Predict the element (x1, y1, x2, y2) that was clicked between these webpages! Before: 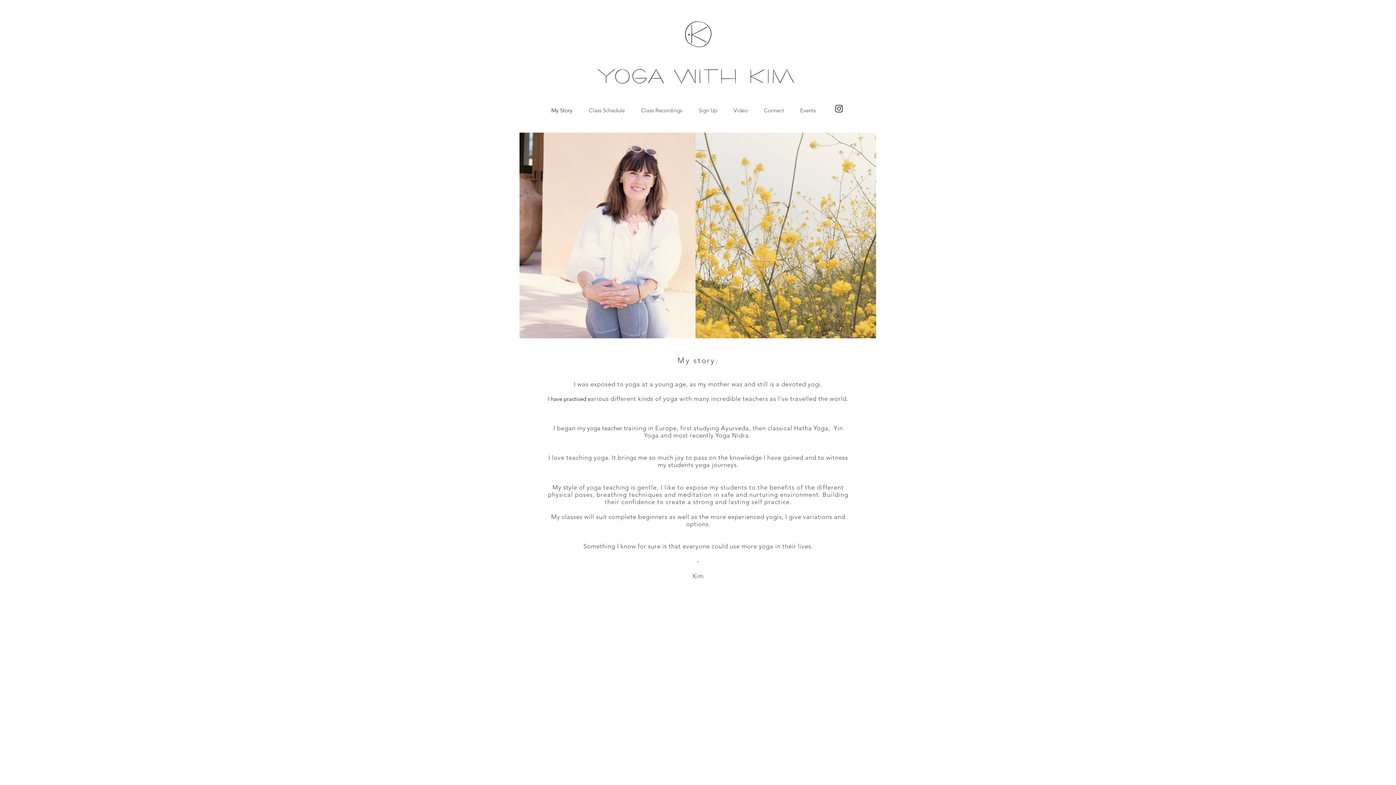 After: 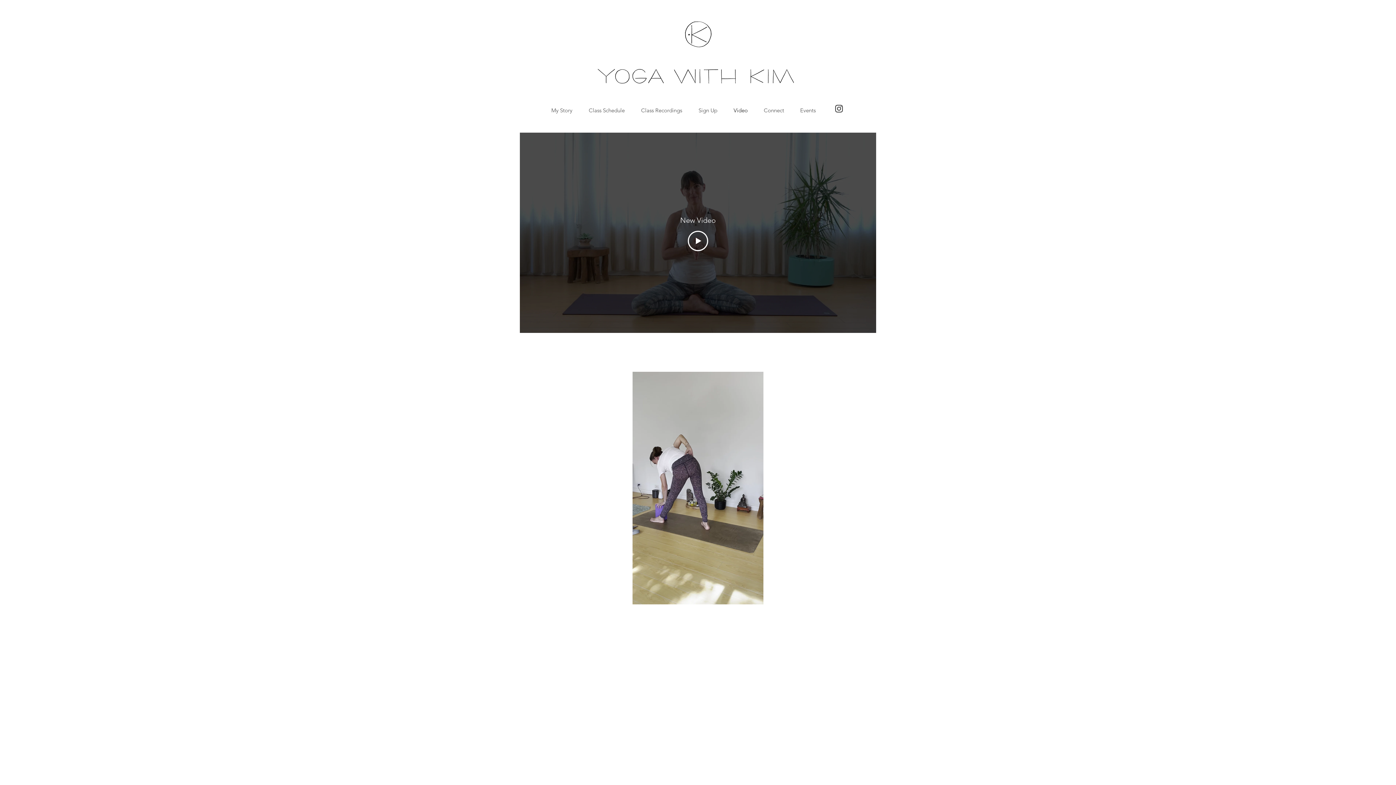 Action: label: Video bbox: (725, 95, 756, 125)